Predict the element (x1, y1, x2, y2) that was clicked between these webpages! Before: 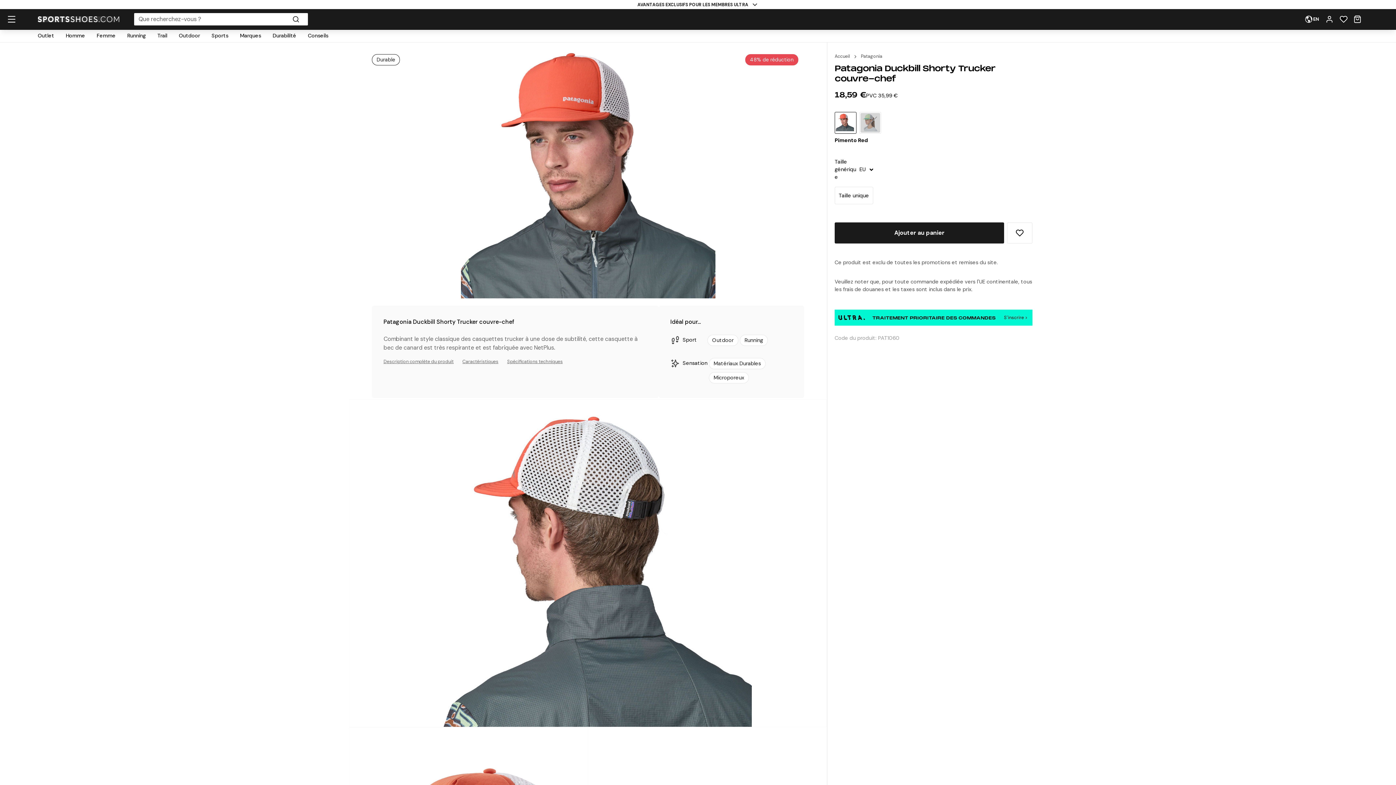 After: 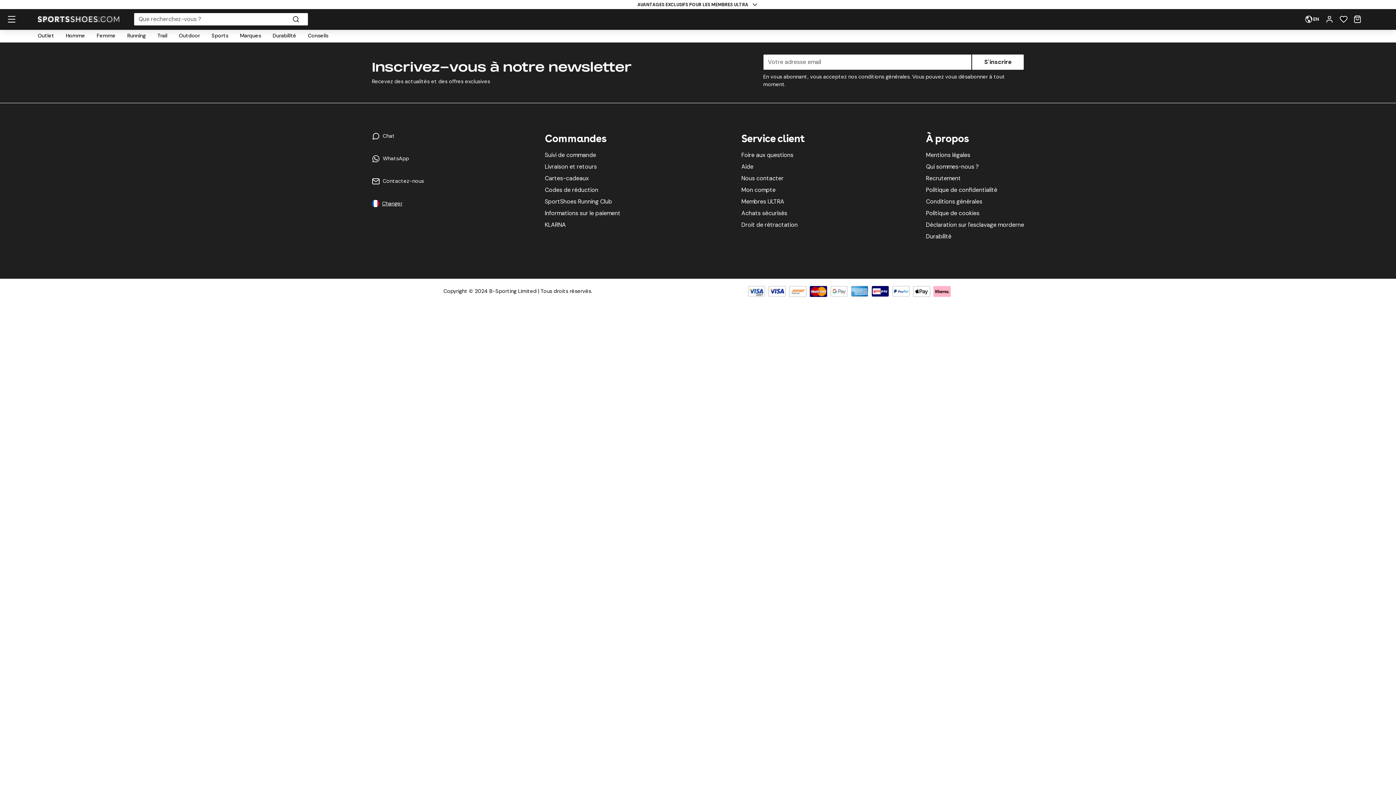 Action: label: Wishlist bbox: (1337, 12, 1350, 26)